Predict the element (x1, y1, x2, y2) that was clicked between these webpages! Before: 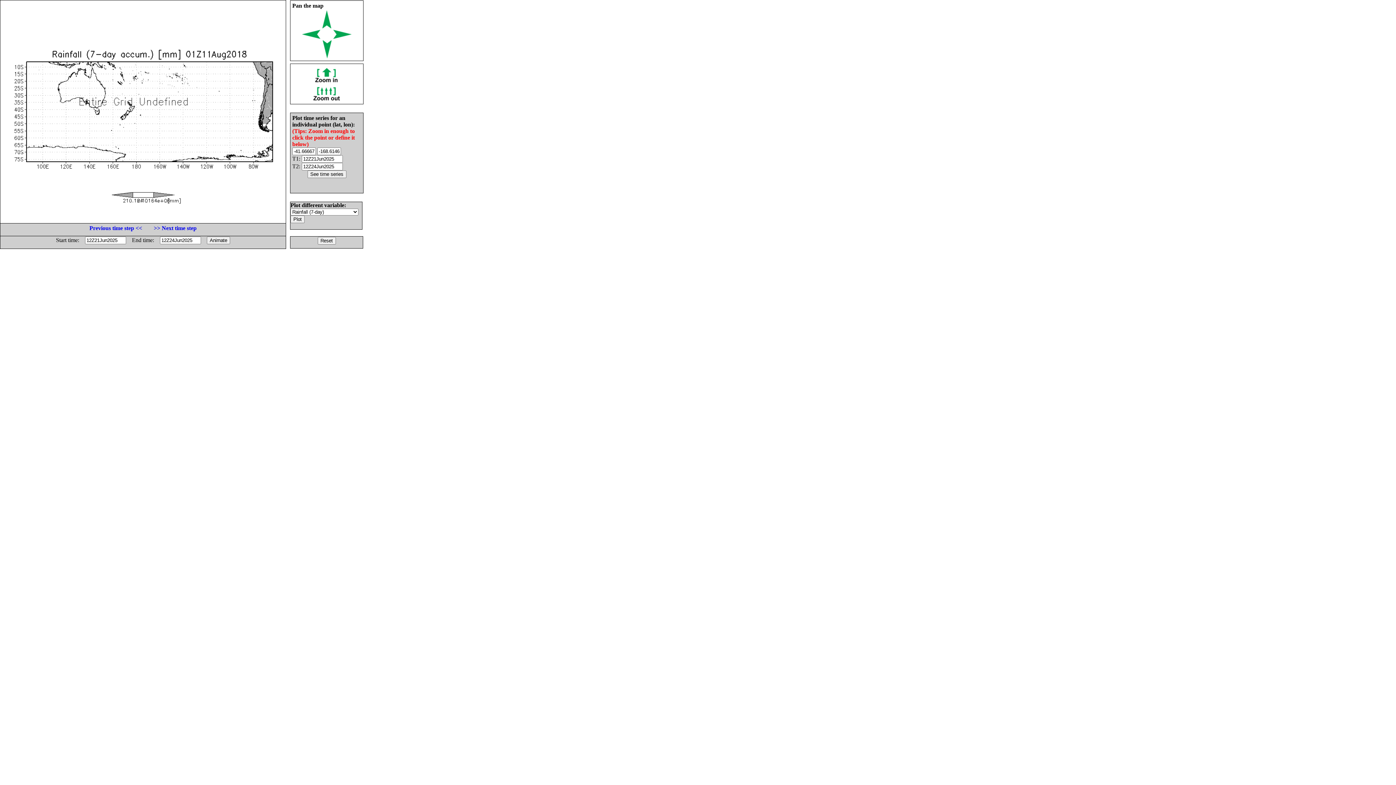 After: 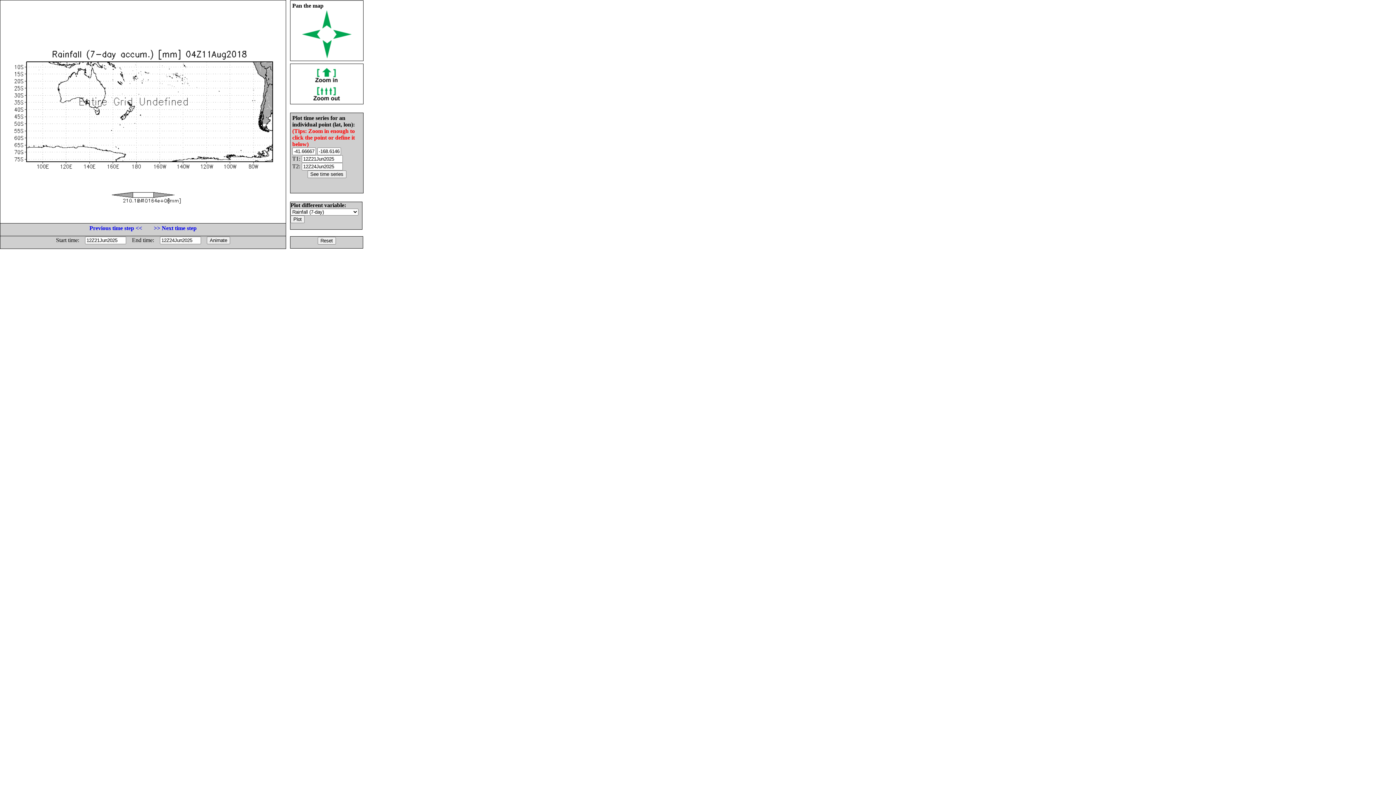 Action: bbox: (153, 225, 196, 231) label: >> Next time step